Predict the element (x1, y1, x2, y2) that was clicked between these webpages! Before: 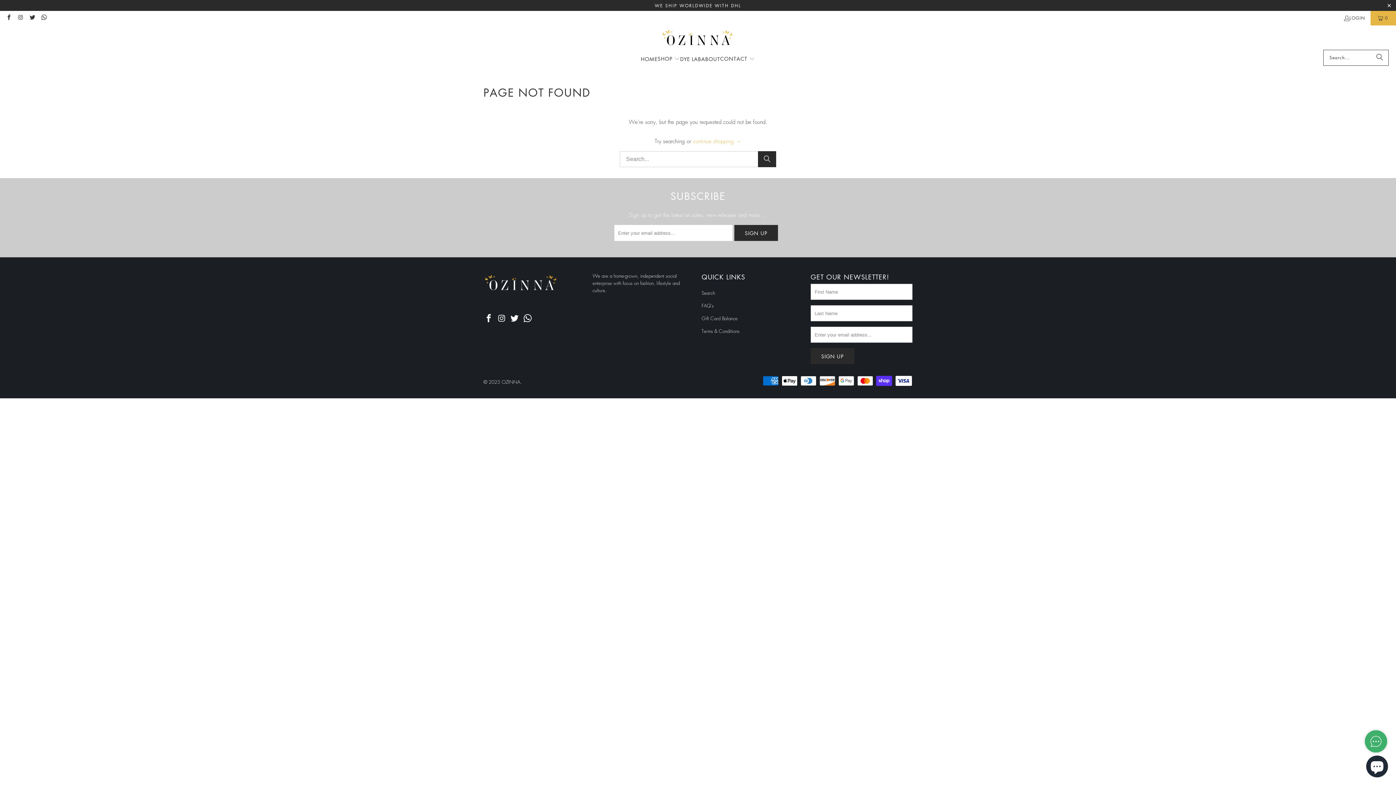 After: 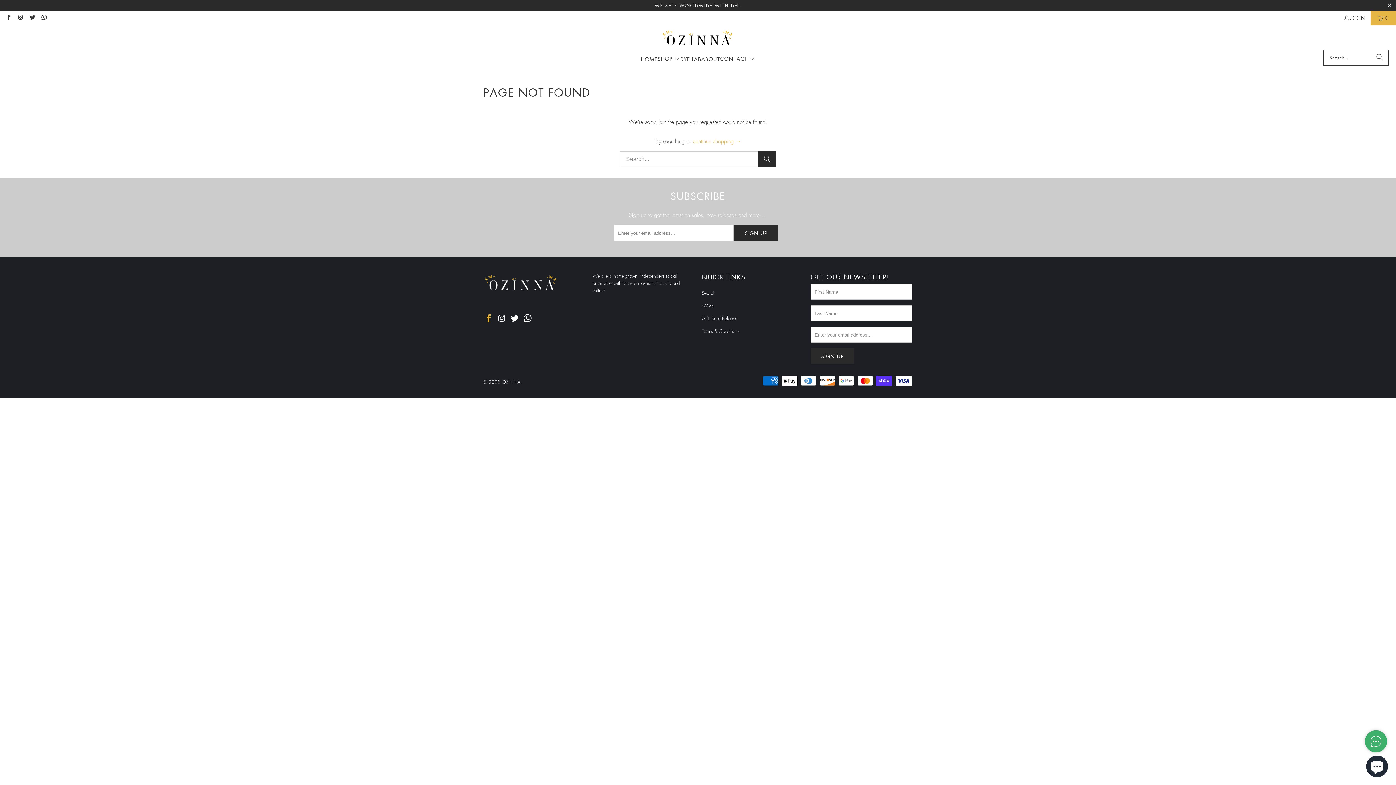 Action: bbox: (483, 314, 494, 323)